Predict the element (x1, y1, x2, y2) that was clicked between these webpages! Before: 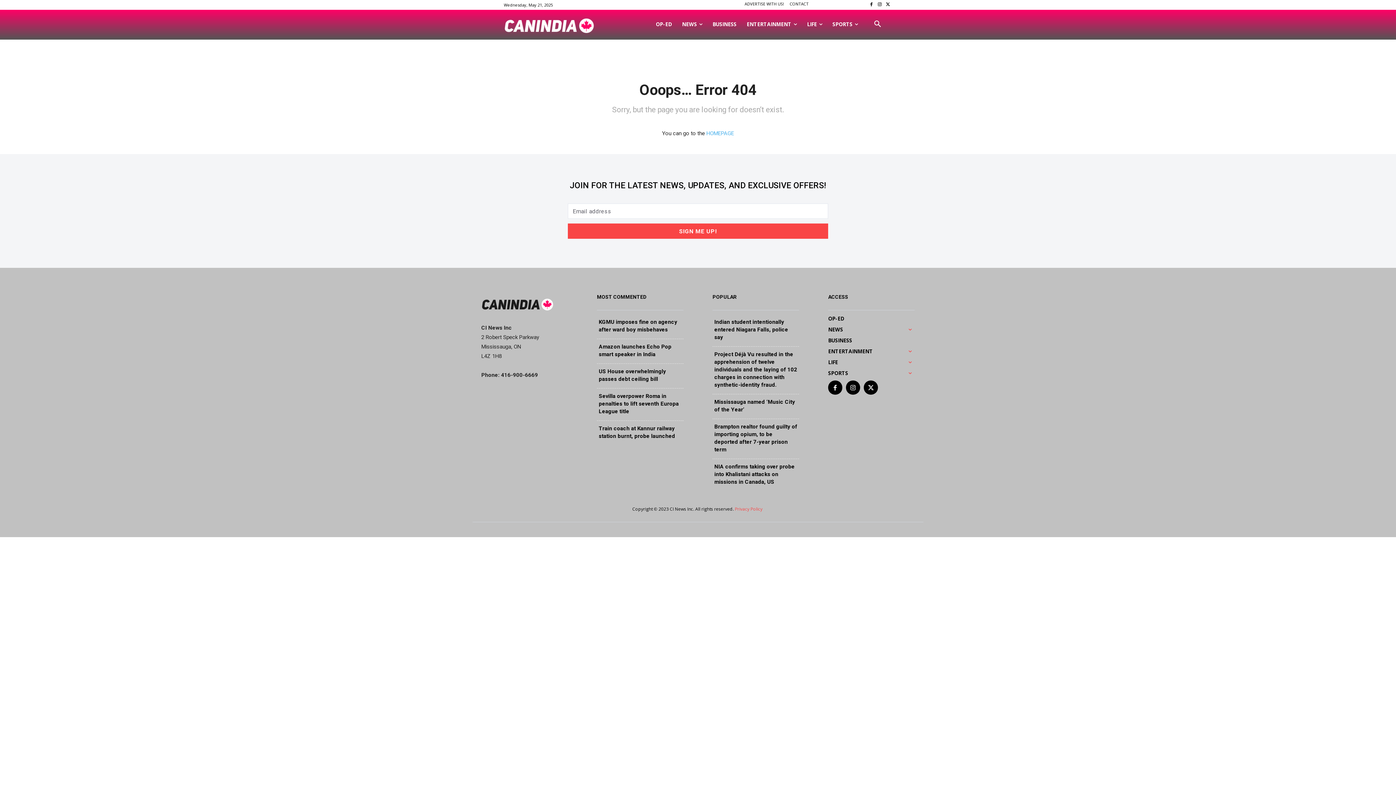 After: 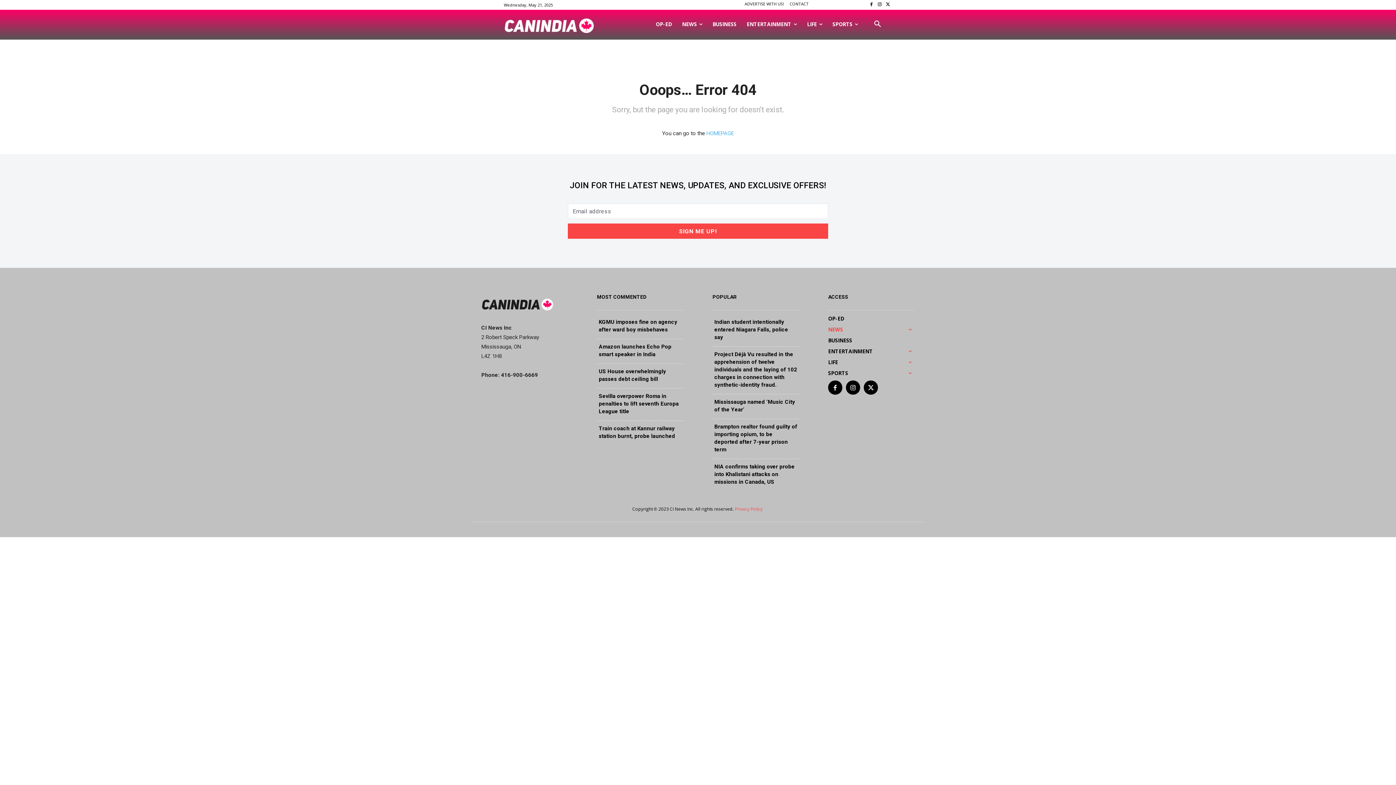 Action: bbox: (828, 324, 914, 335) label: NEWS